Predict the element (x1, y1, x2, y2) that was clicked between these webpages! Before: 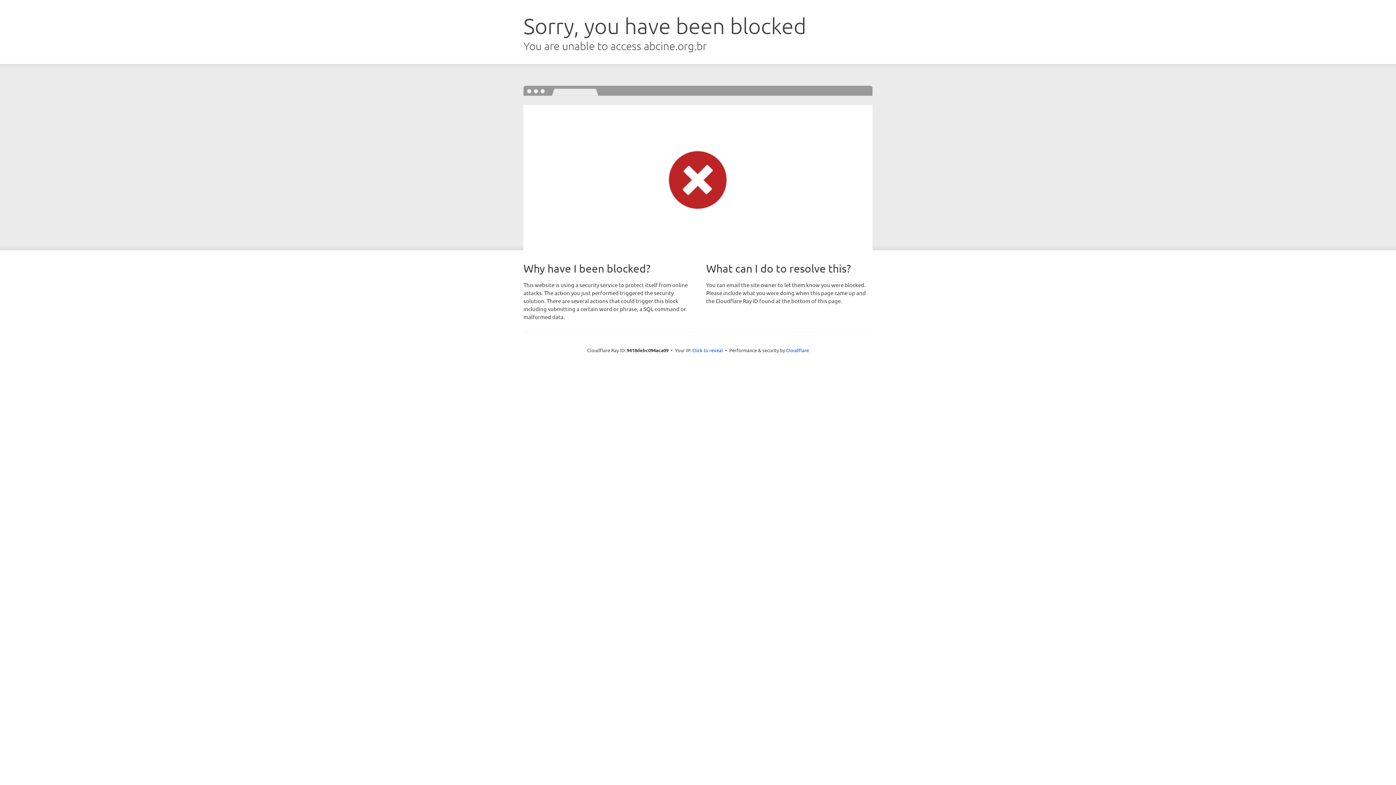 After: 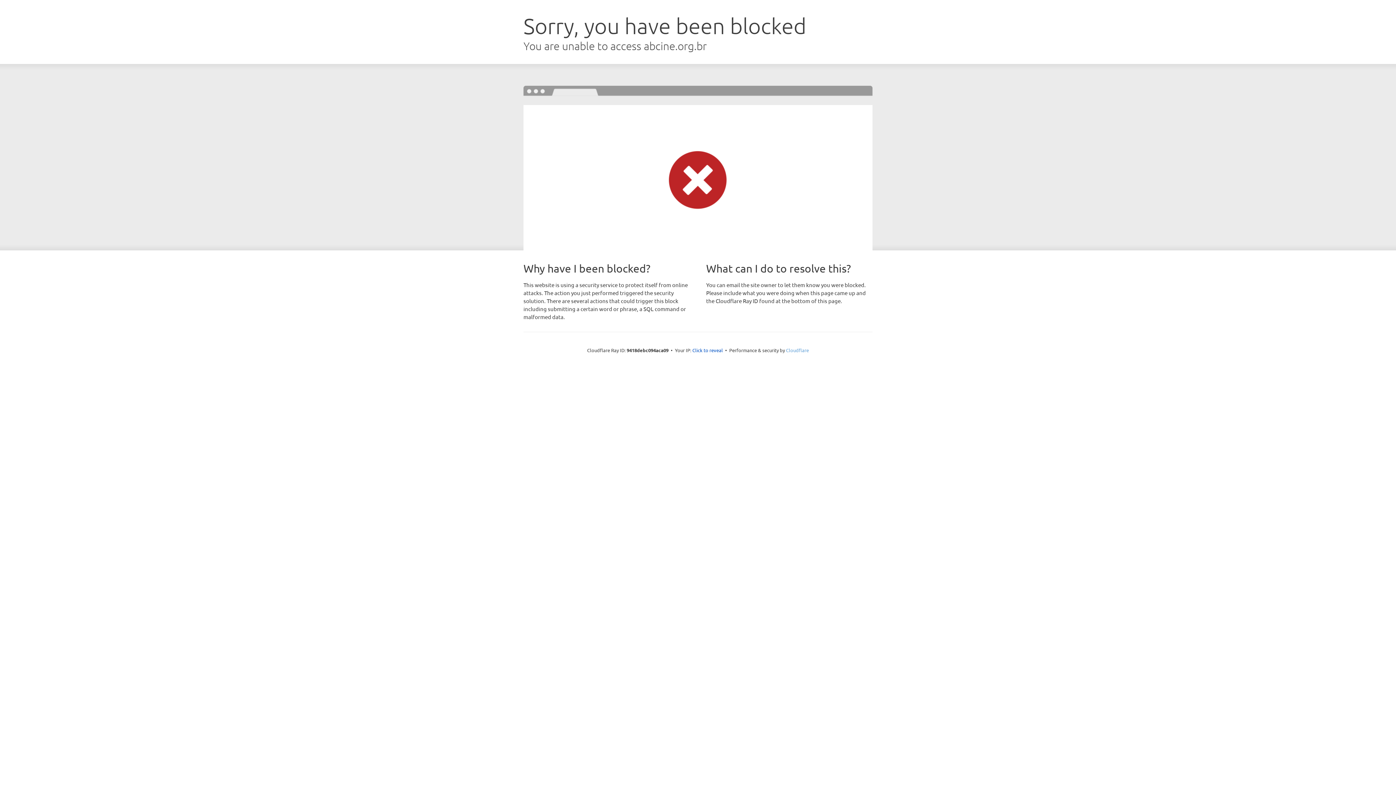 Action: bbox: (786, 347, 809, 353) label: Cloudflare